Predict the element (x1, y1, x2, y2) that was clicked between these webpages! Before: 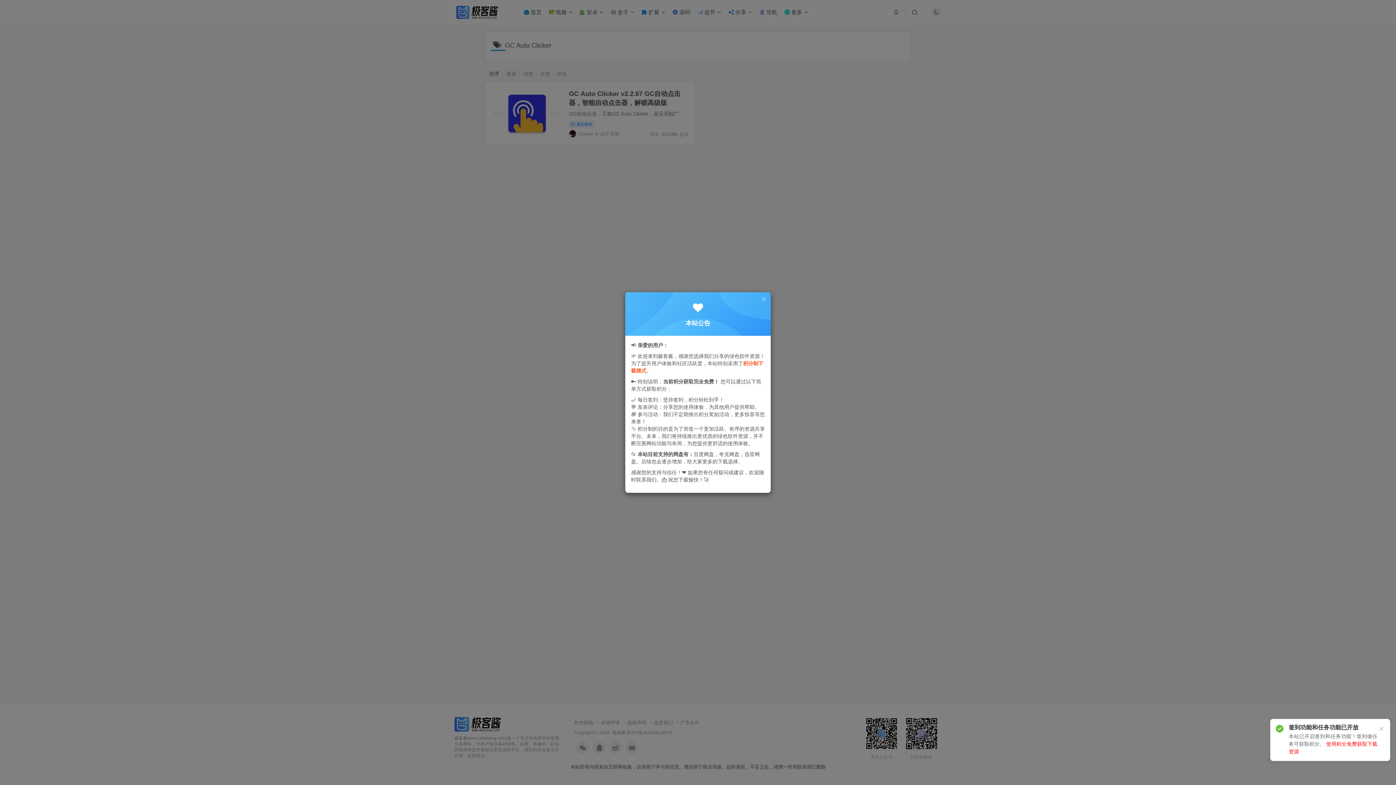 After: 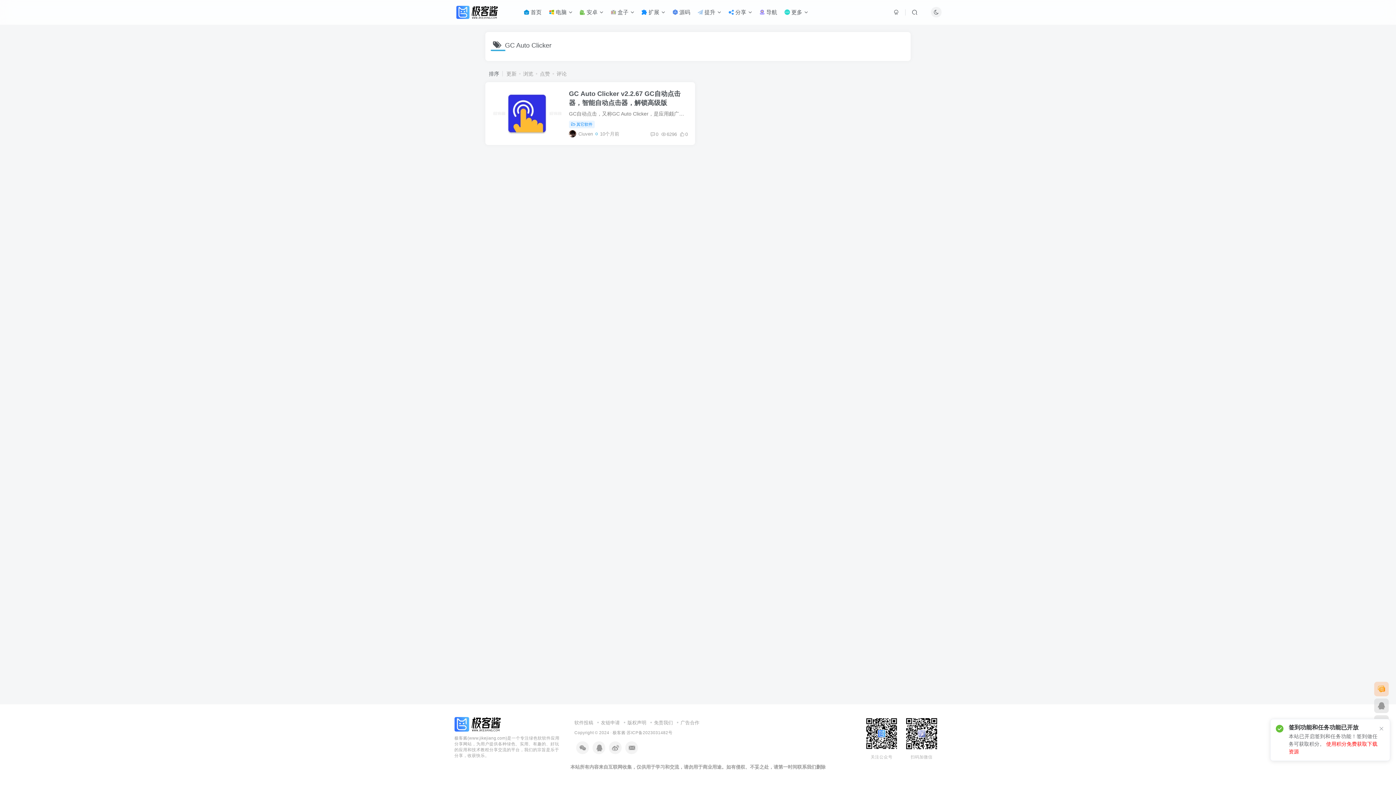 Action: bbox: (760, 296, 767, 302)